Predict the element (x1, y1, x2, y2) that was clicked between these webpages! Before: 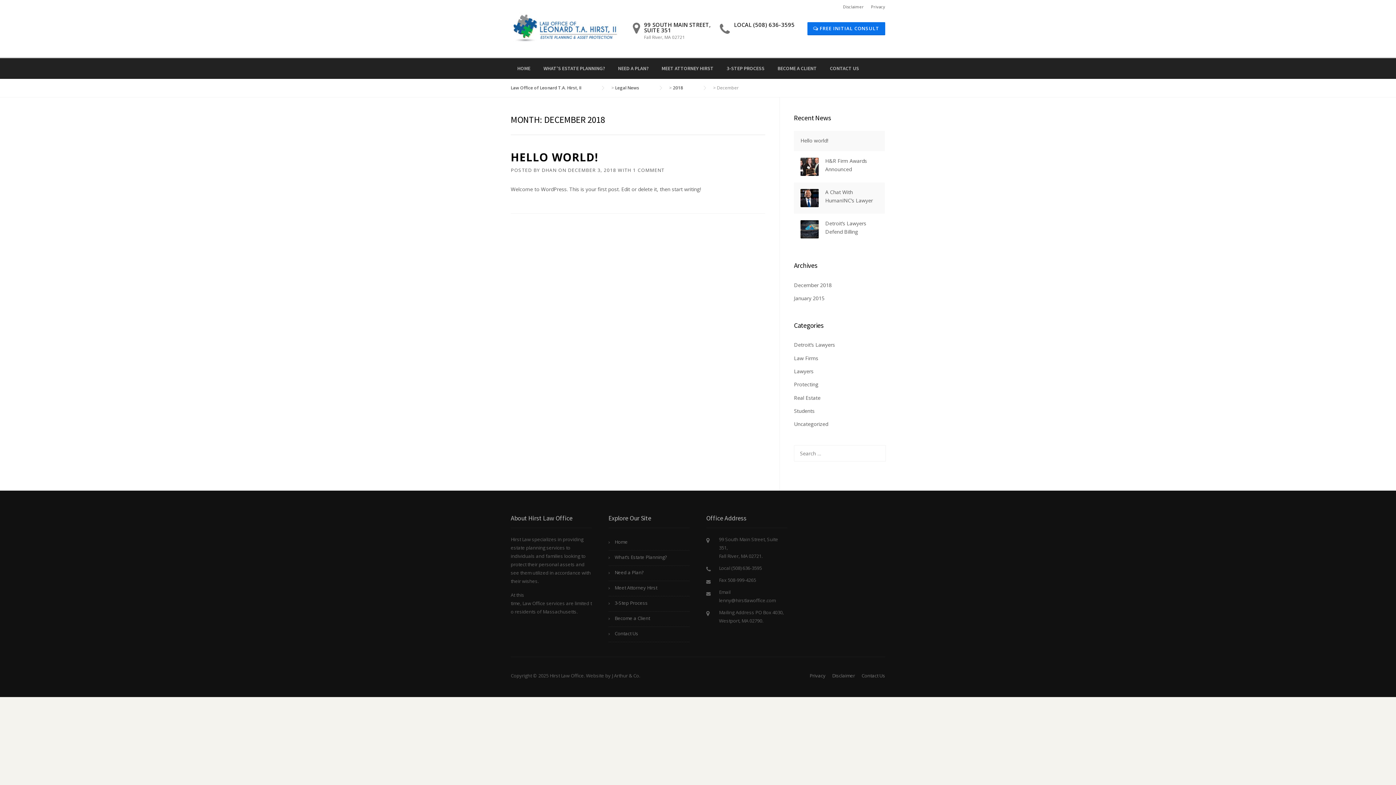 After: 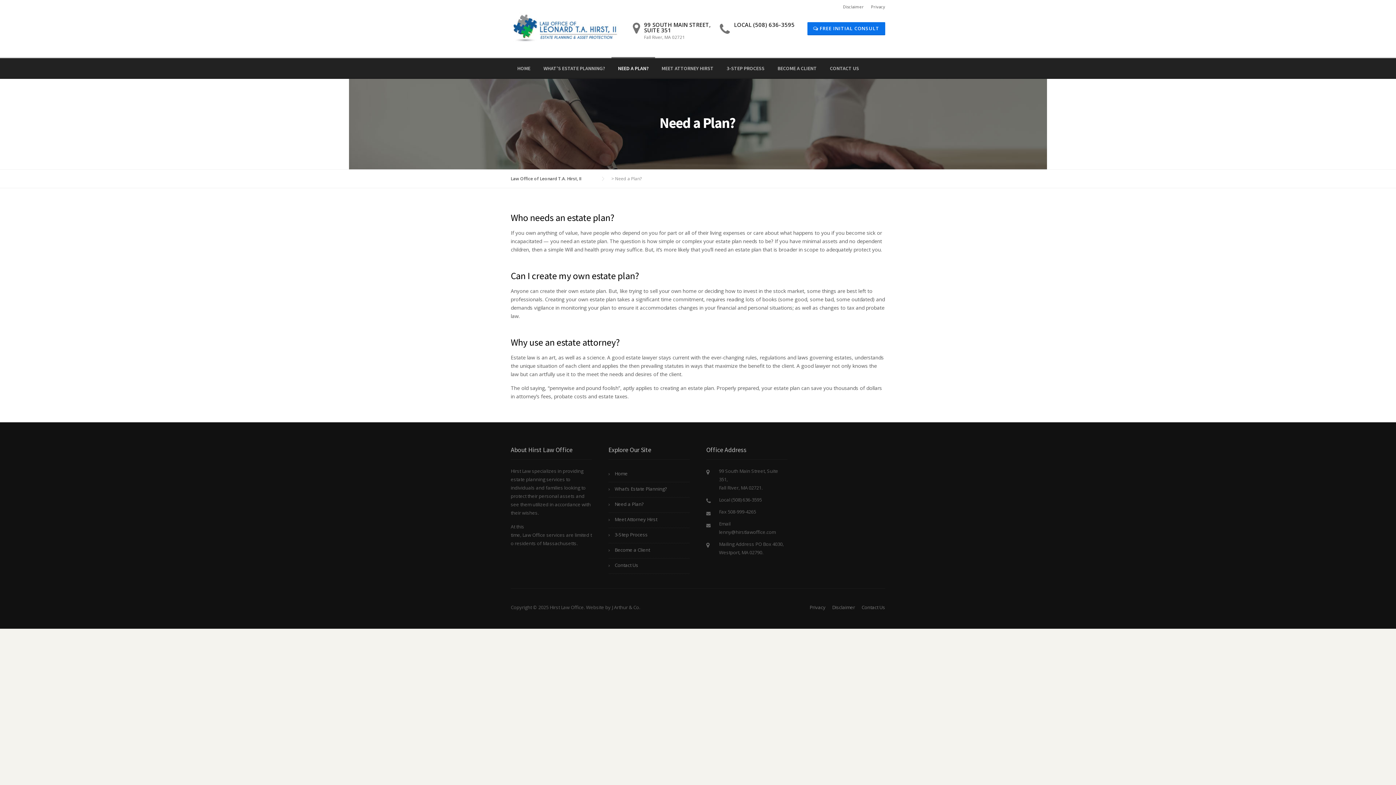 Action: bbox: (608, 566, 689, 581) label: Need a Plan?